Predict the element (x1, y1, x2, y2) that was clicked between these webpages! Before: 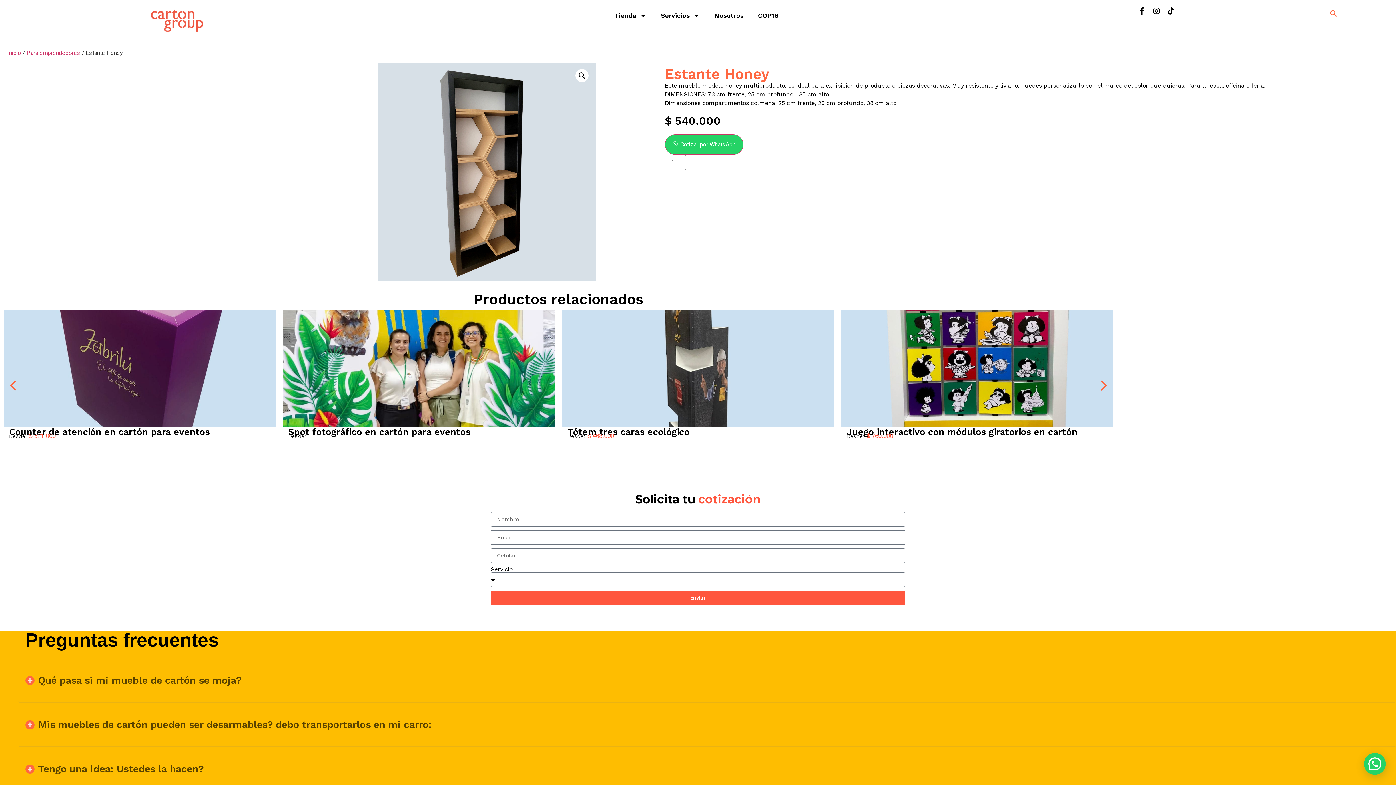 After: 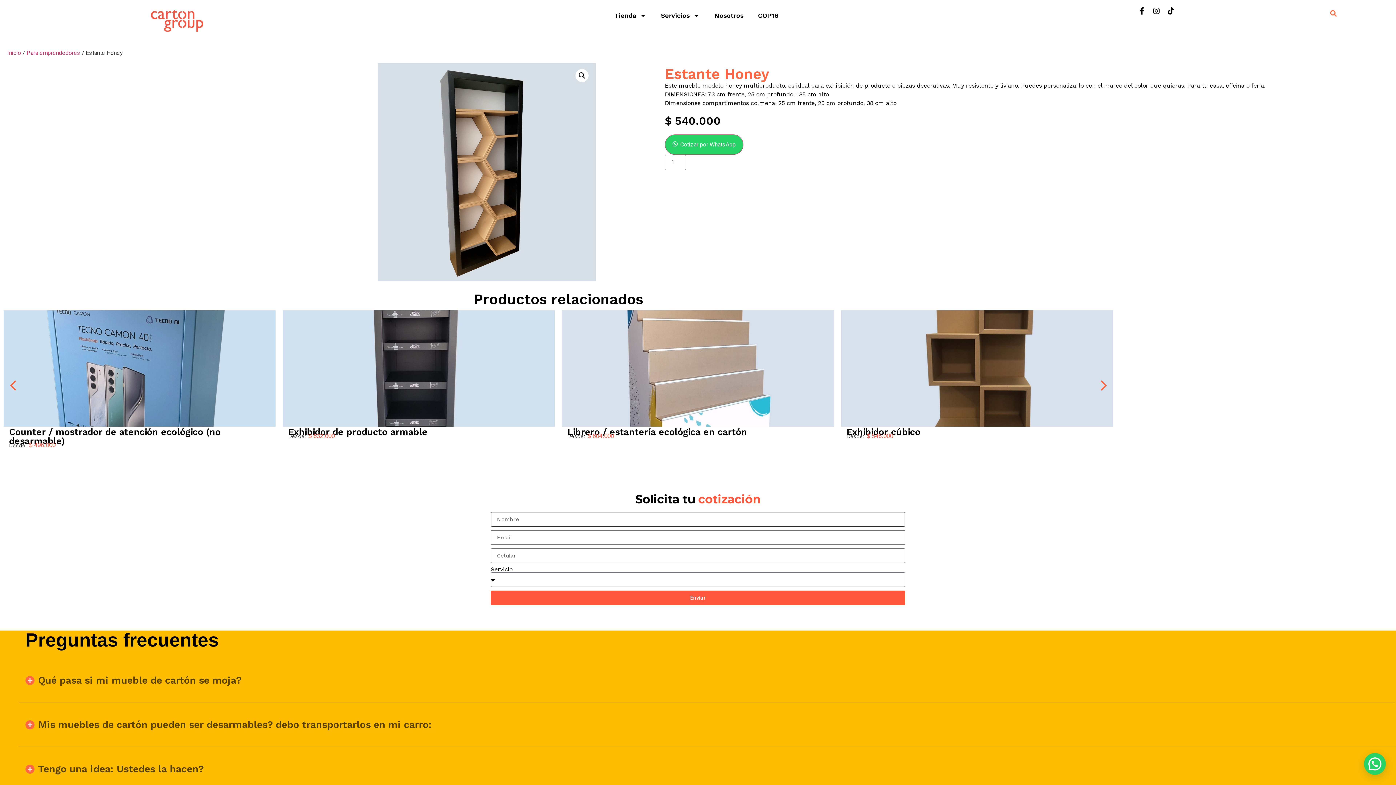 Action: label: Enviar bbox: (490, 446, 905, 461)